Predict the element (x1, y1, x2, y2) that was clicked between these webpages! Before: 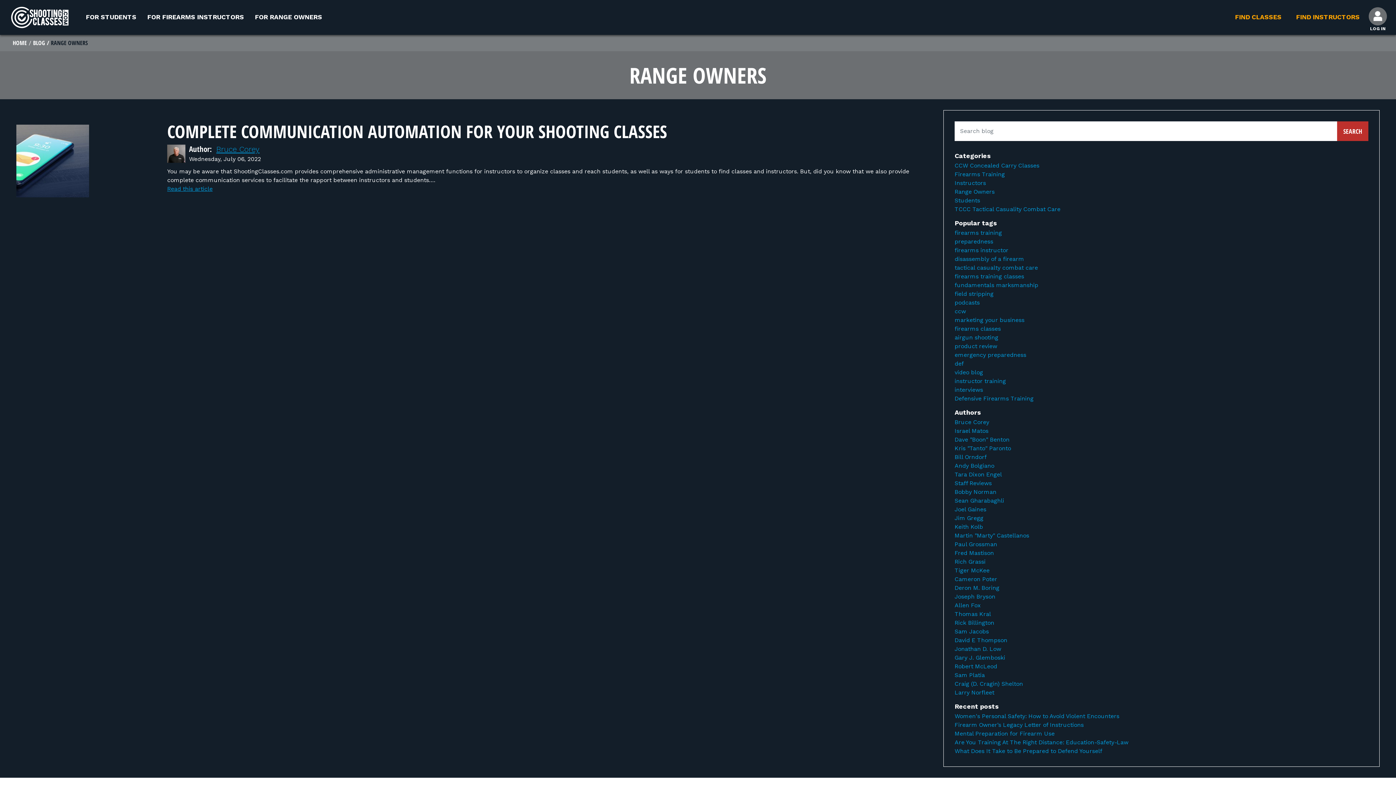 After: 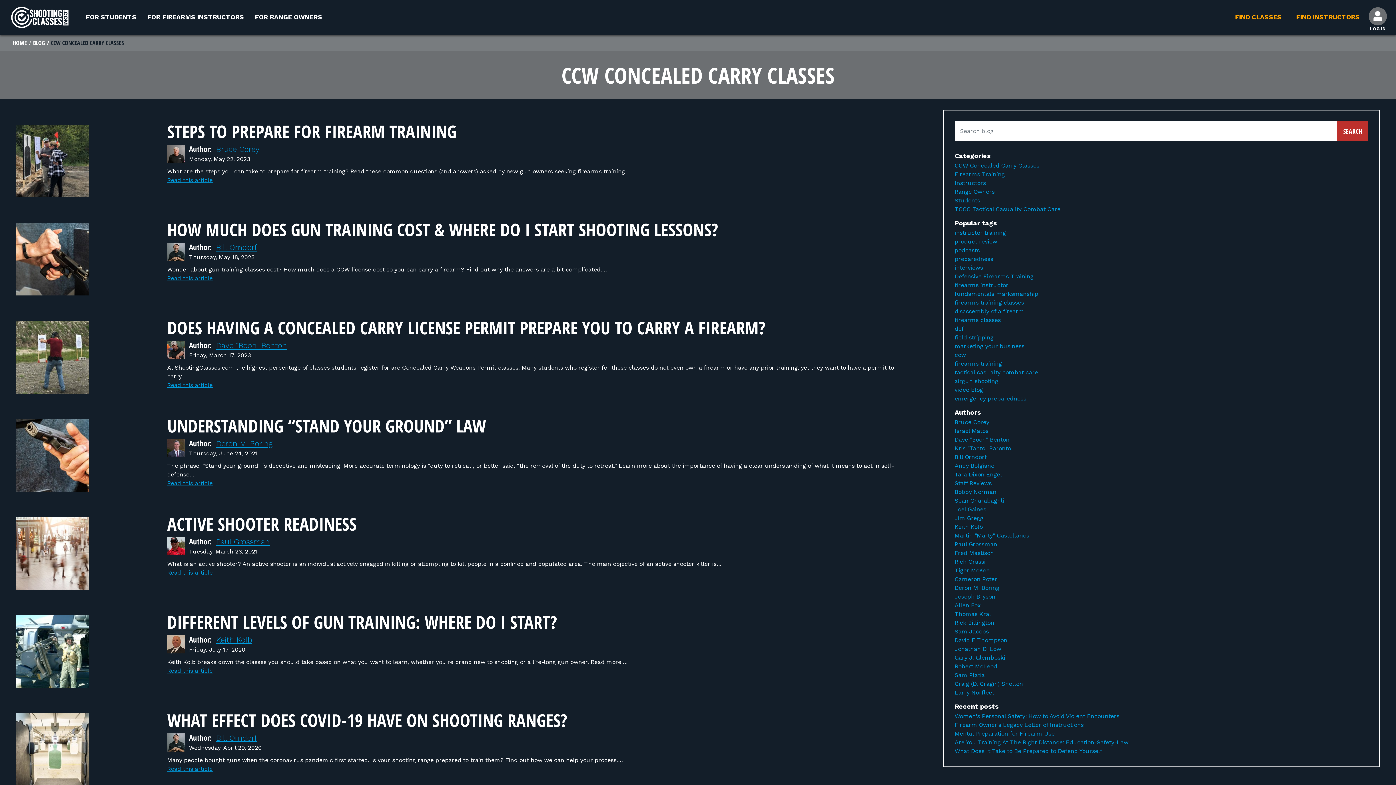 Action: label: CCW Concealed Carry Classes bbox: (954, 162, 1039, 169)